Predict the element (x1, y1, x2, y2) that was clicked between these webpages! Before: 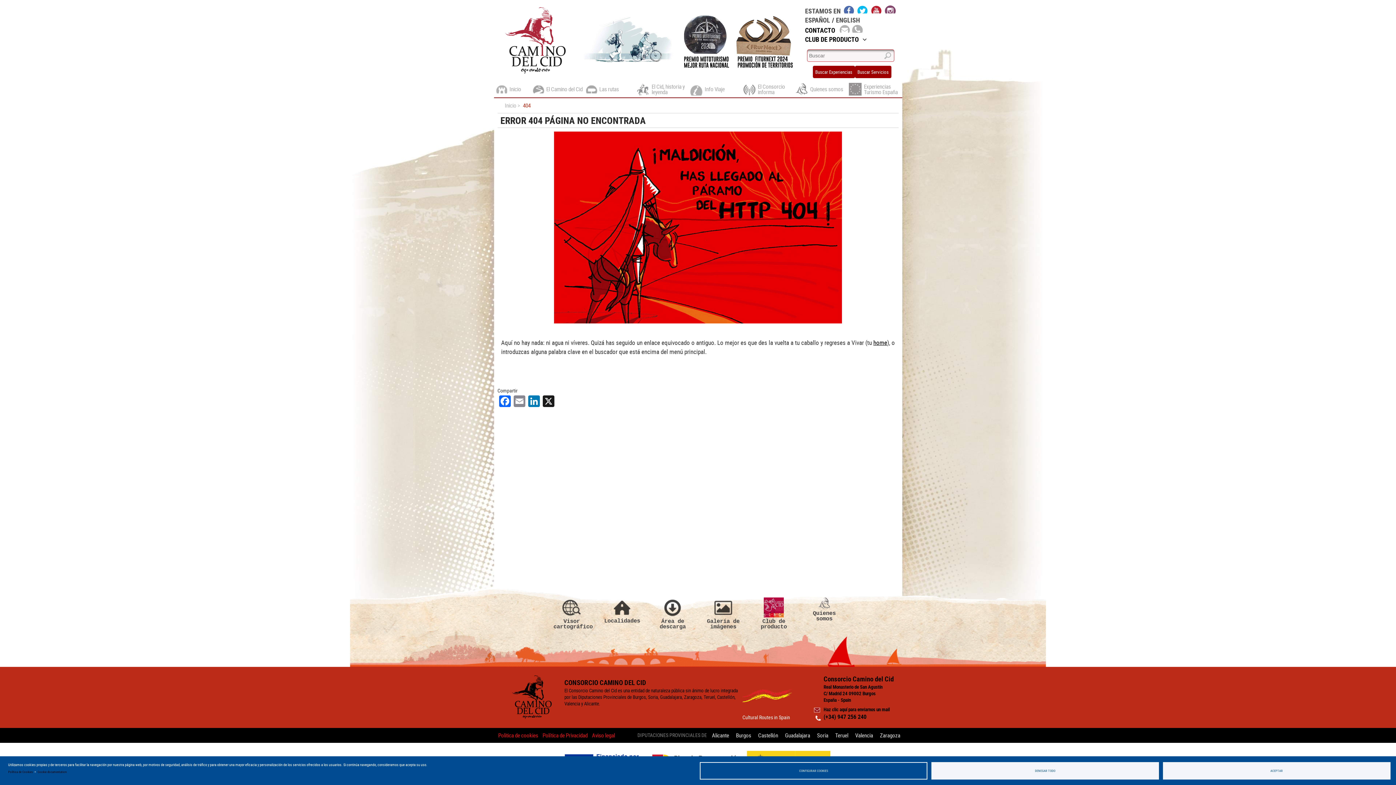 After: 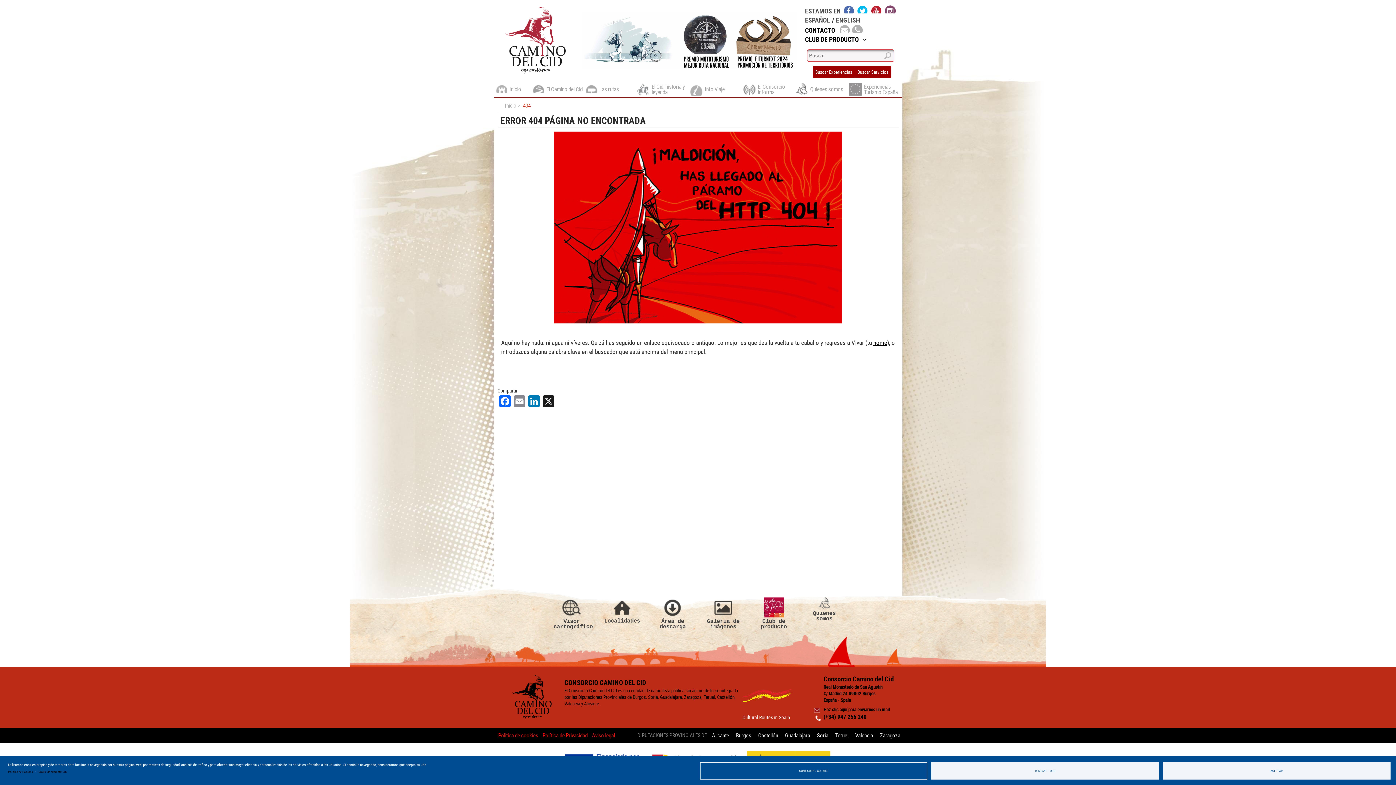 Action: bbox: (742, 689, 792, 703)